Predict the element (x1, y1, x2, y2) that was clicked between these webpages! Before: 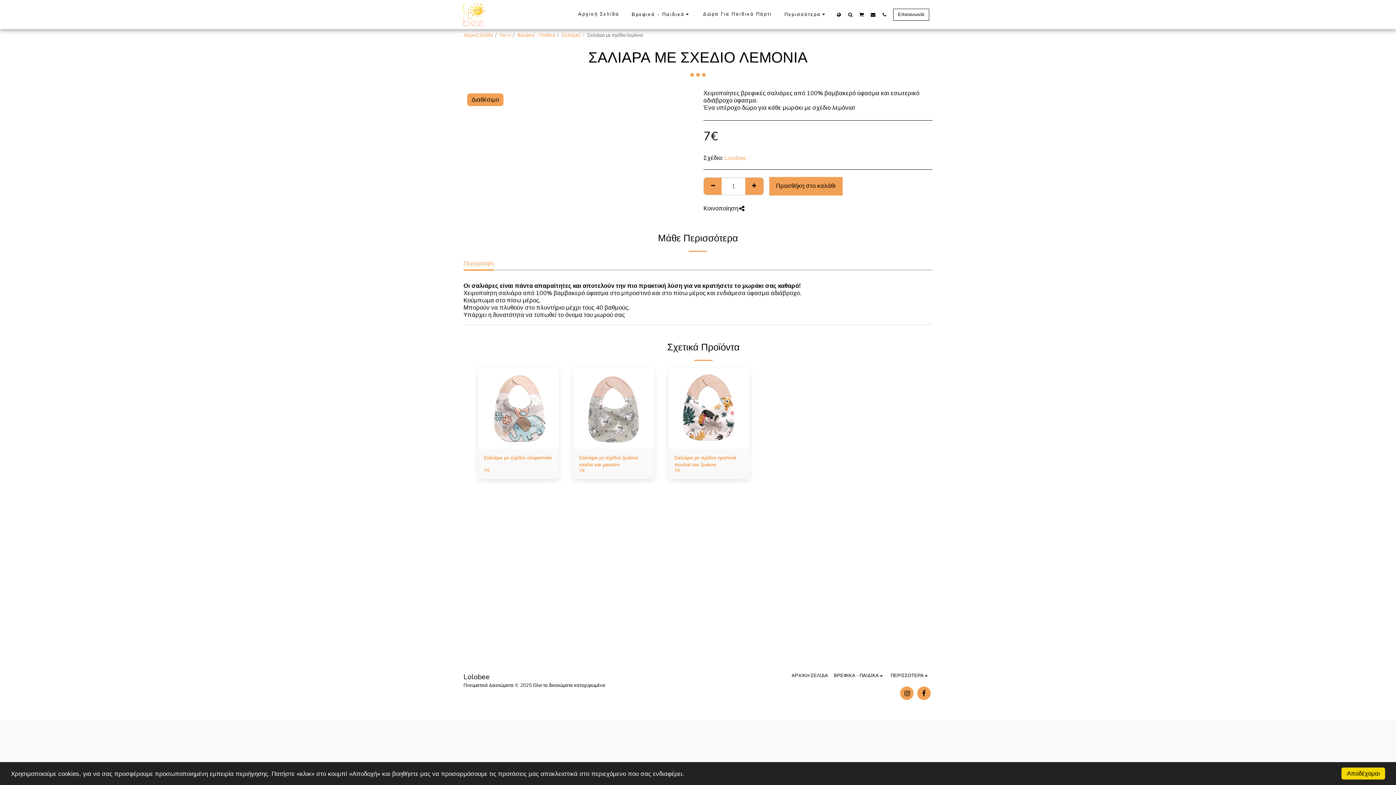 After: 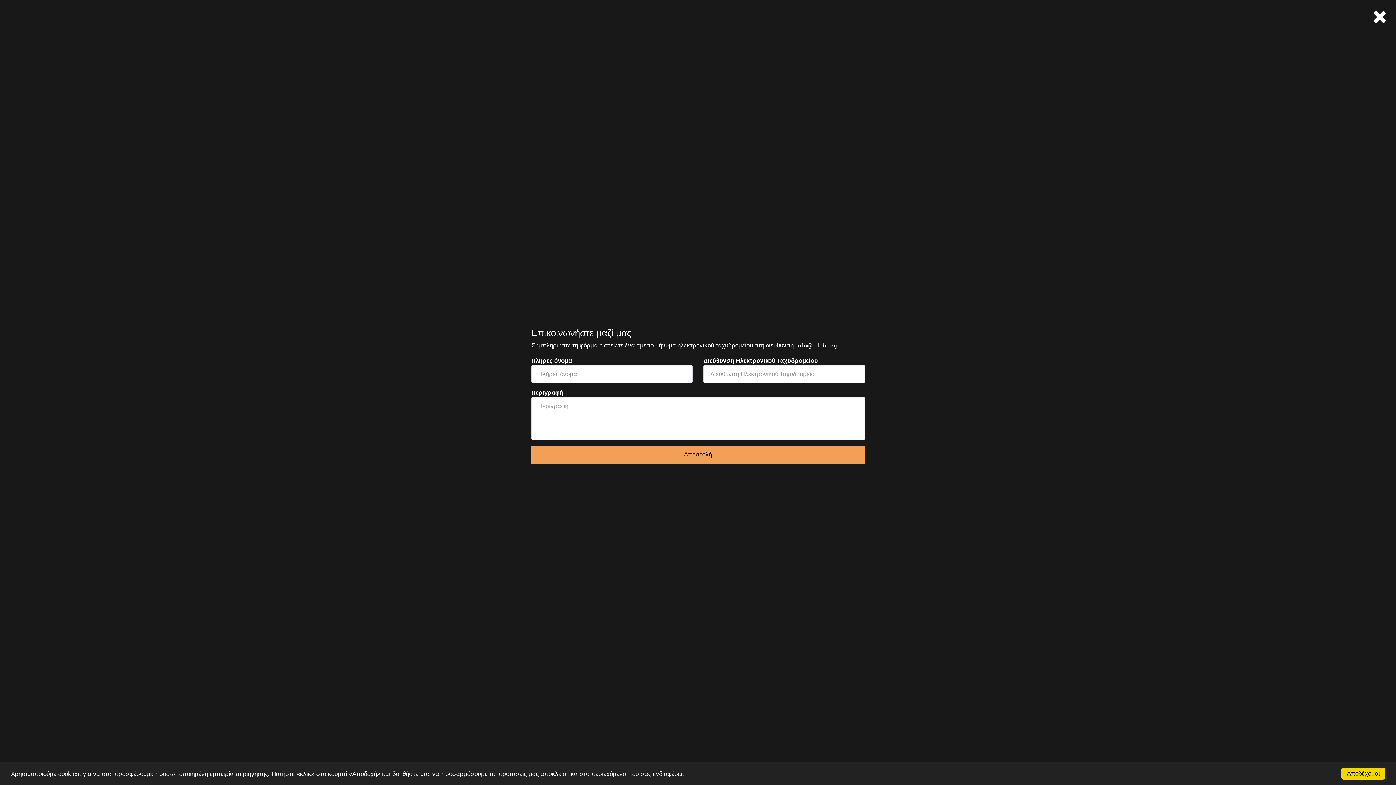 Action: bbox: (868, 11, 878, 16) label:  